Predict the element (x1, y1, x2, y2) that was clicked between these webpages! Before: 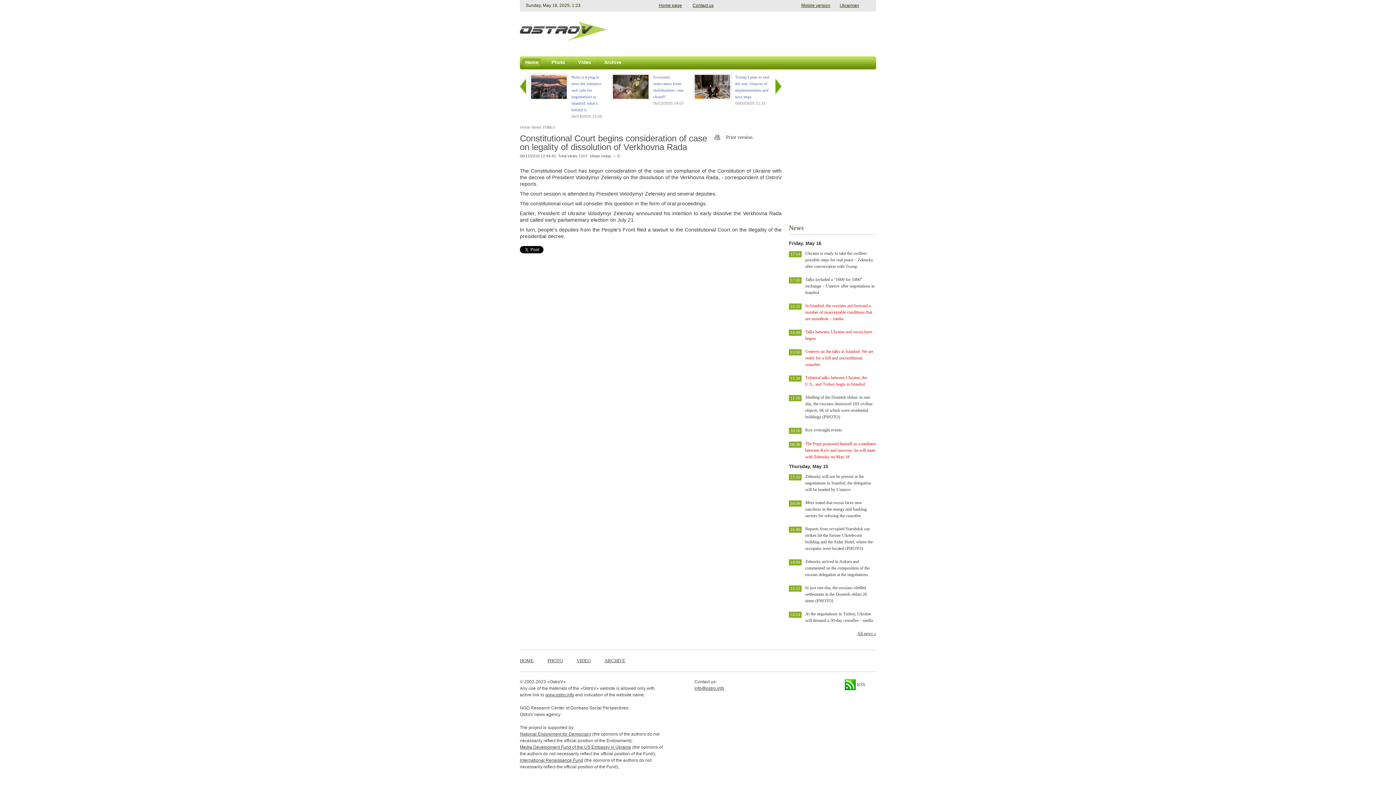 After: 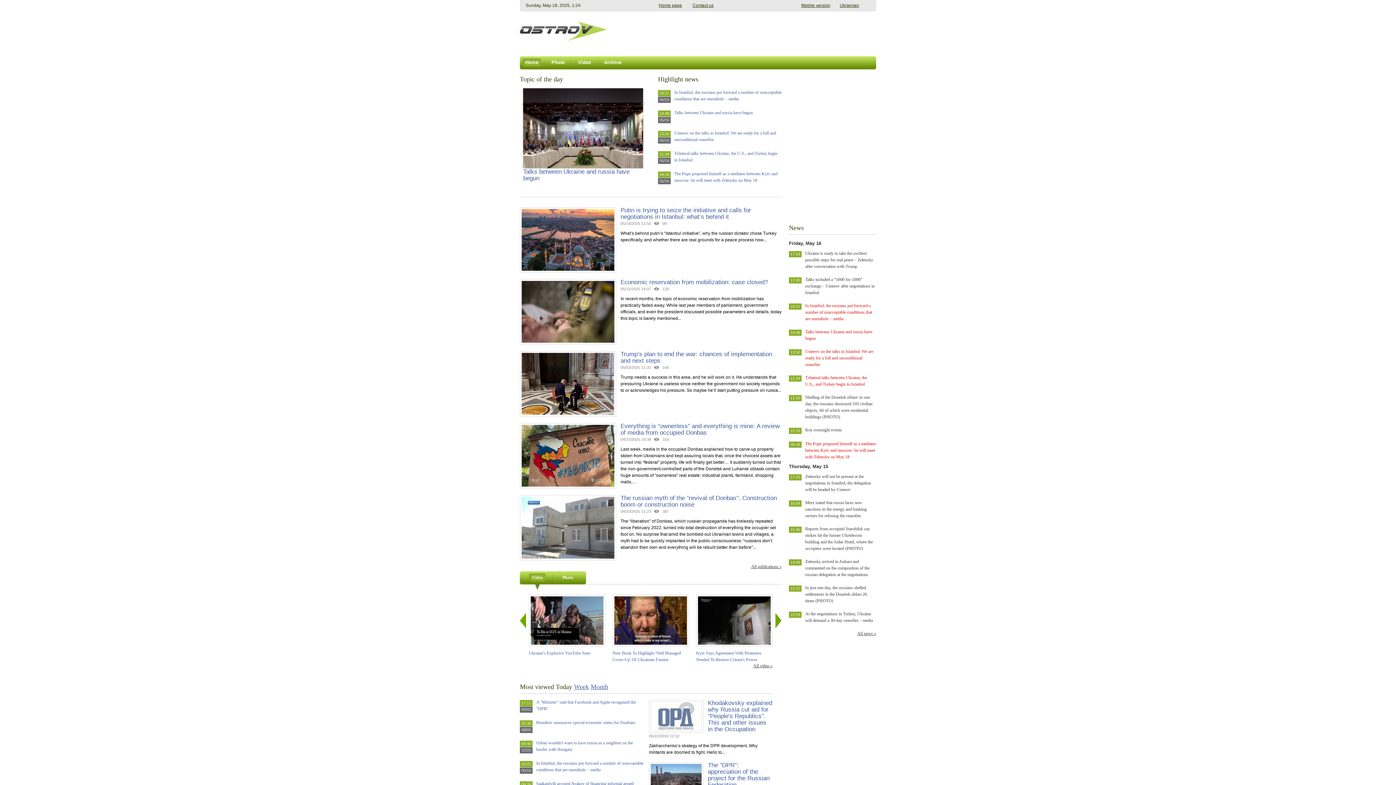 Action: label: www.ostro.info bbox: (545, 692, 574, 697)